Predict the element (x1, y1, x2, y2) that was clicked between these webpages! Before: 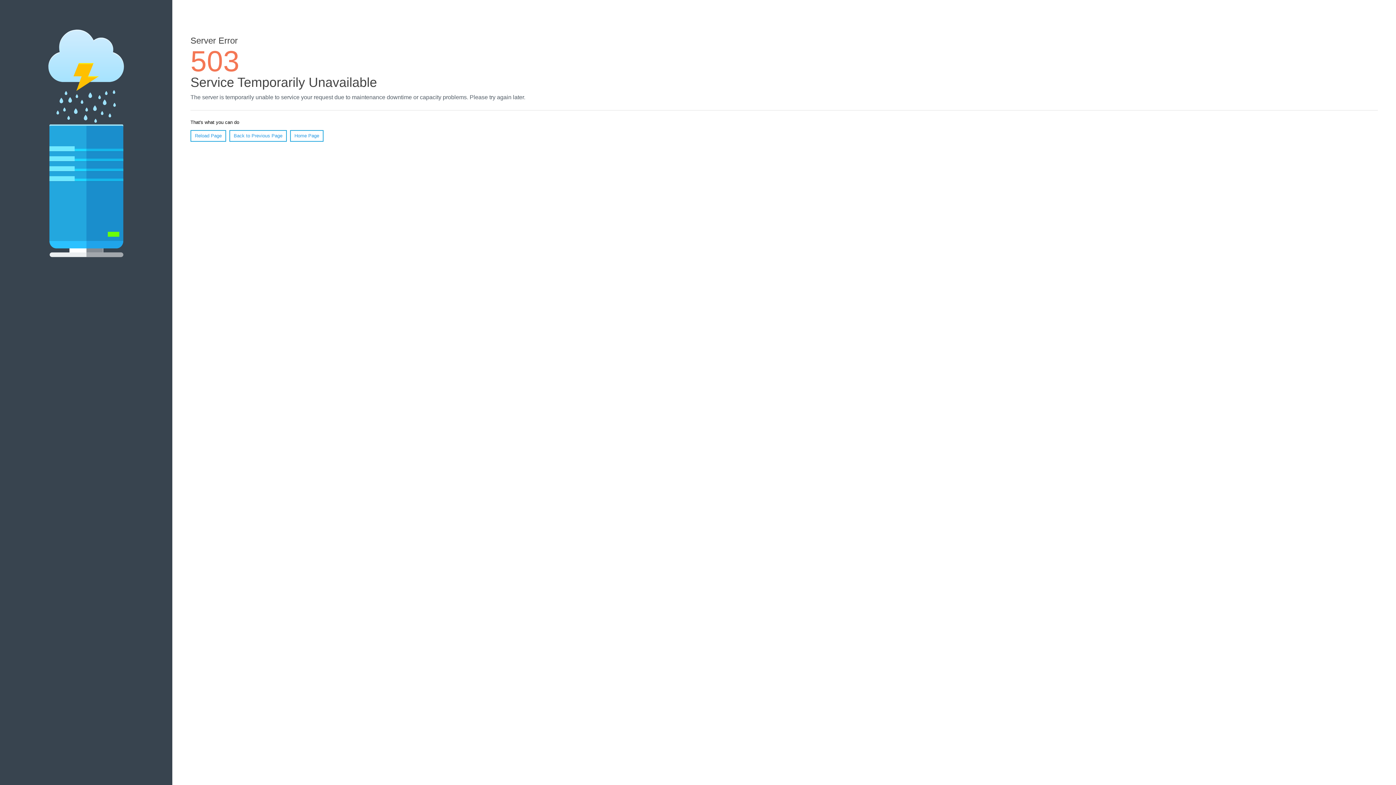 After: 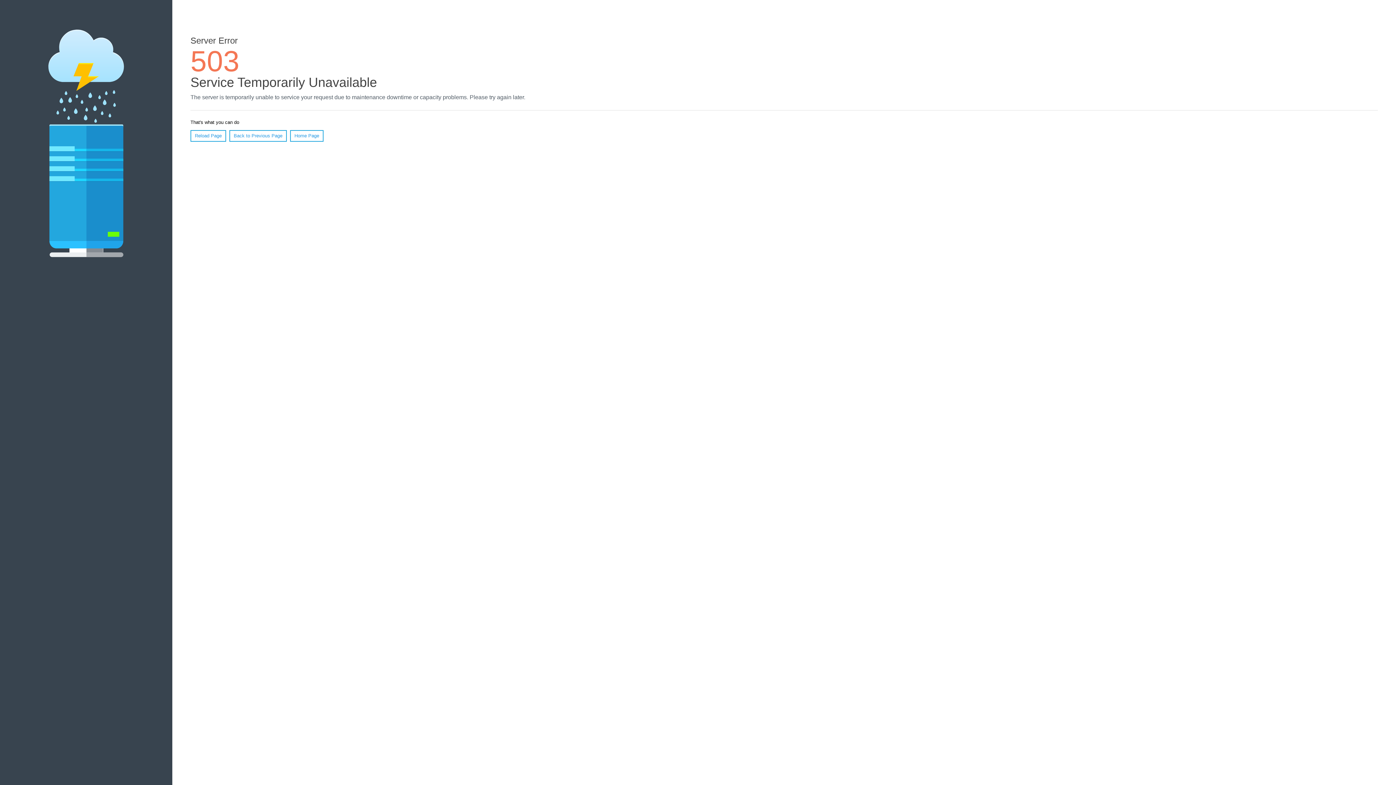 Action: label: Reload Page bbox: (190, 130, 226, 141)